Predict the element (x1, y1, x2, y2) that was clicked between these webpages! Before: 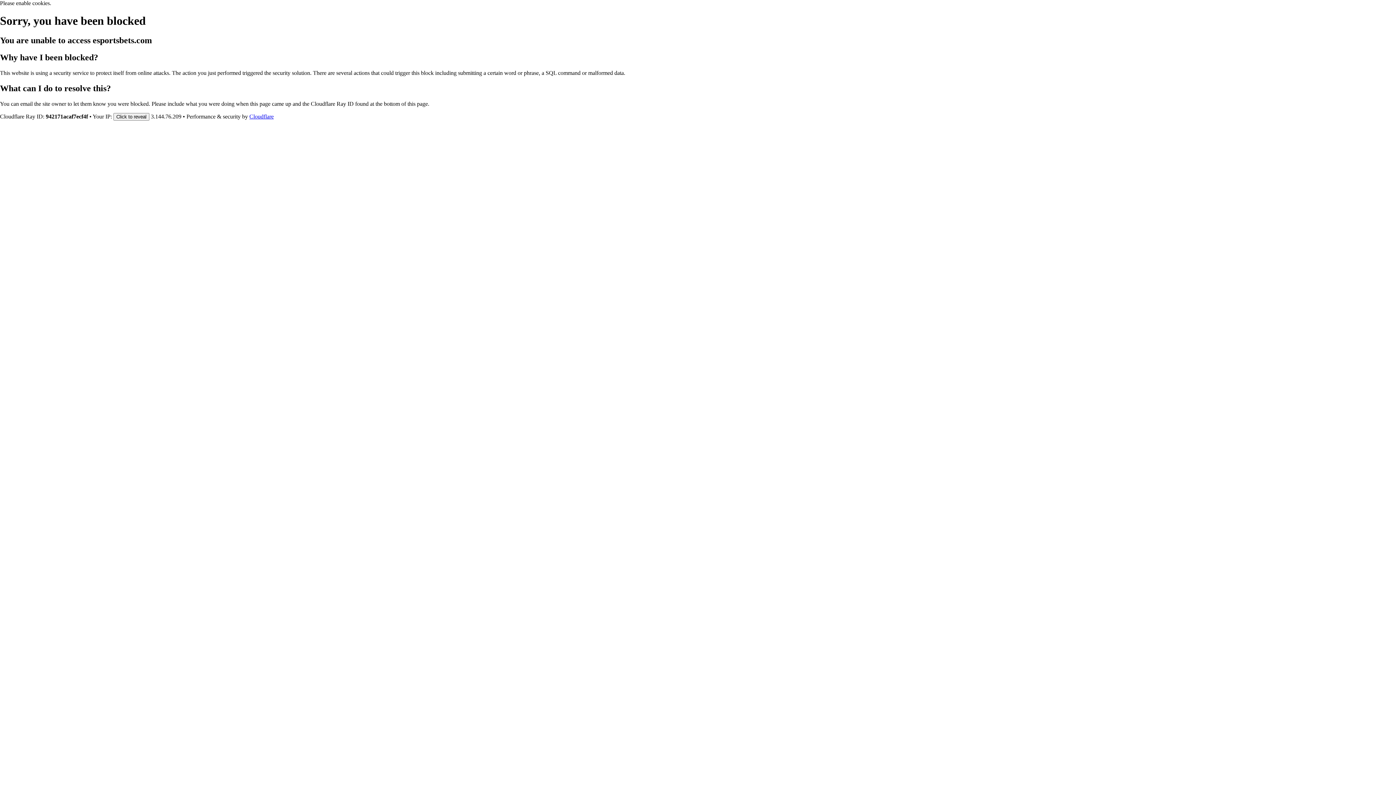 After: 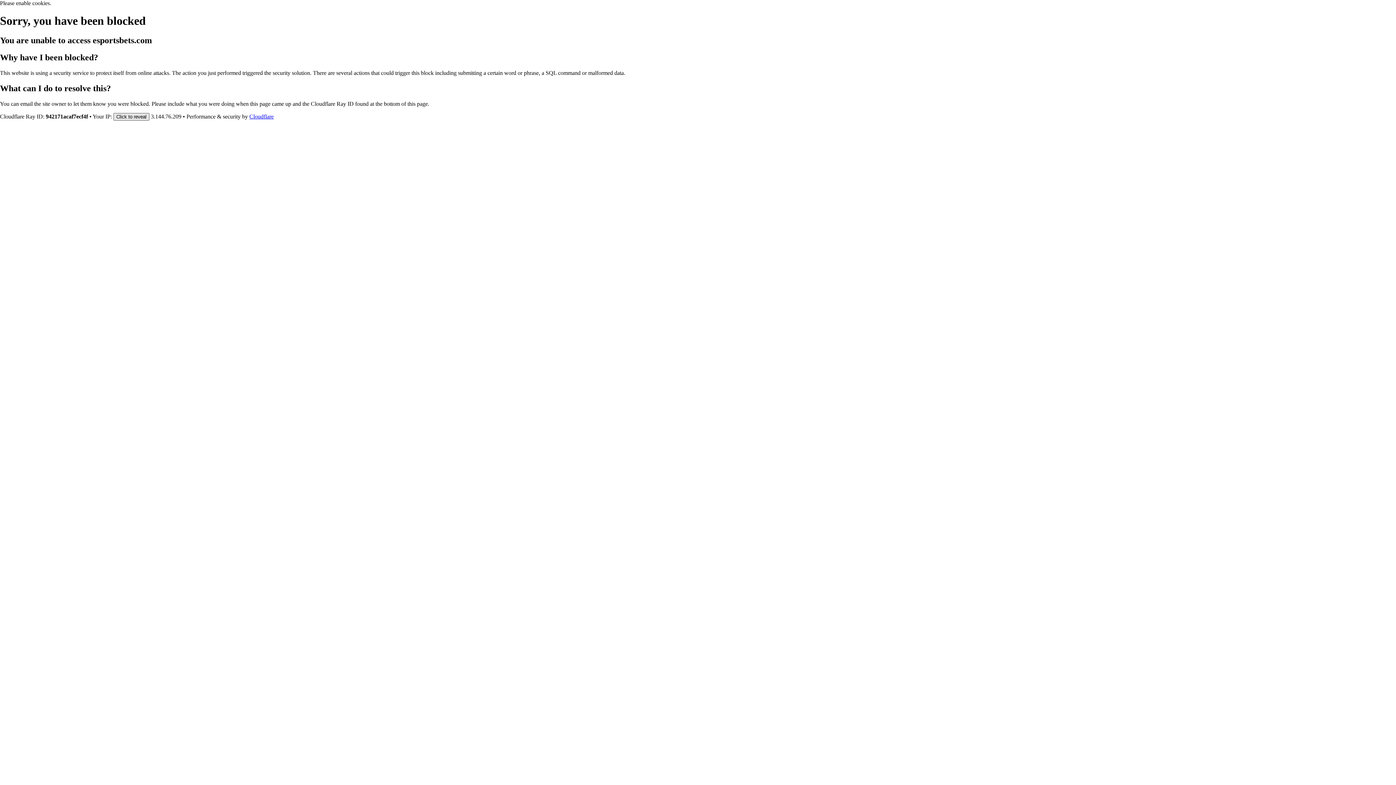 Action: label: Click to reveal bbox: (113, 112, 149, 120)